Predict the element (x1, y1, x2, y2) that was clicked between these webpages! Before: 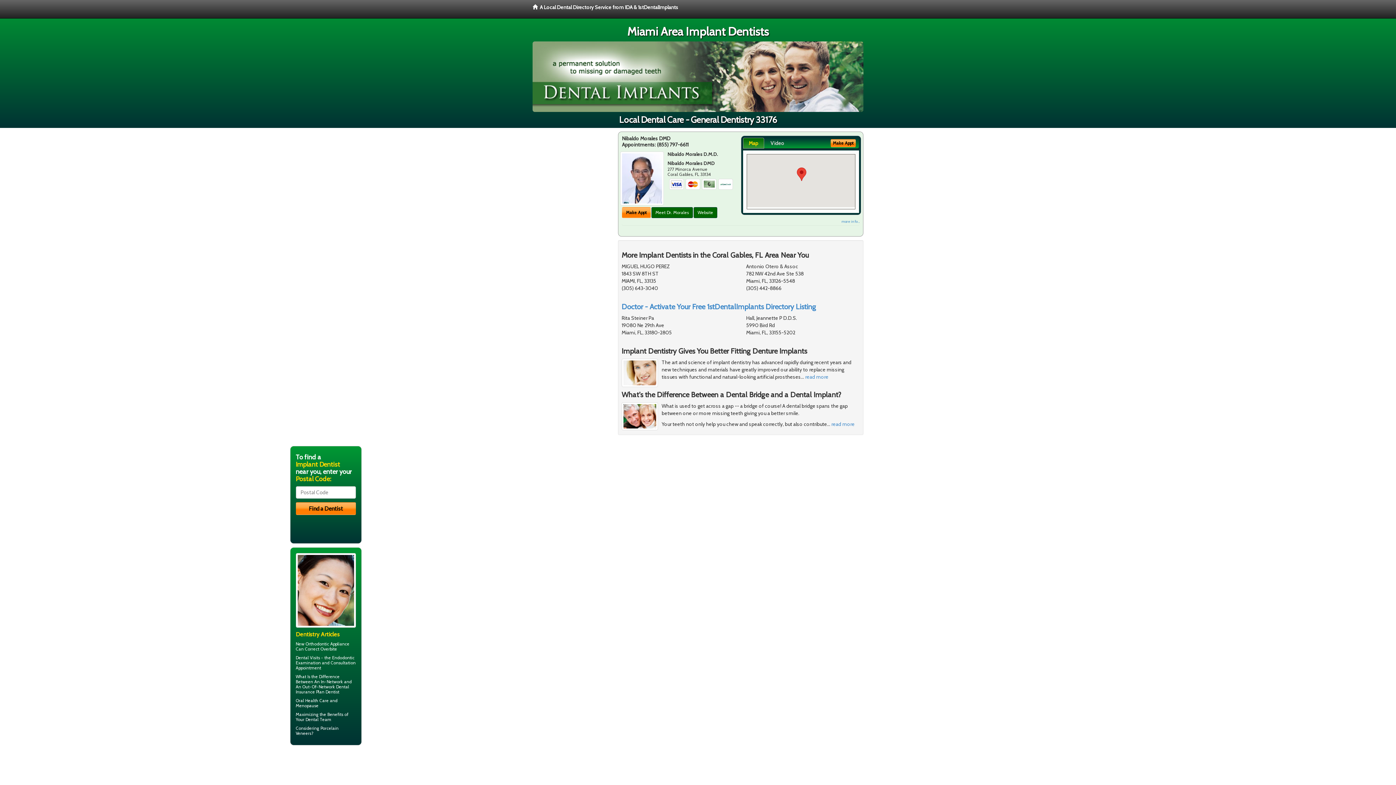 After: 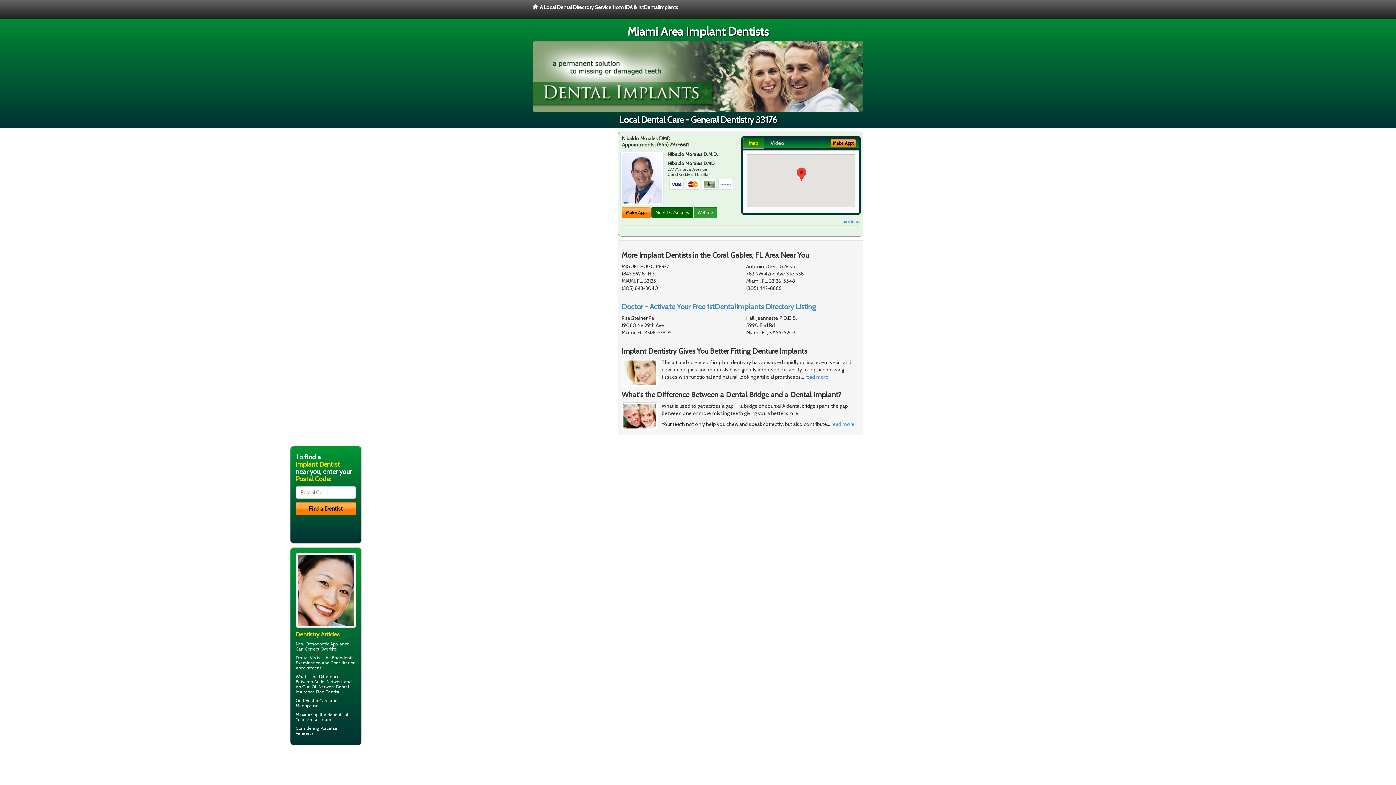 Action: label: Website bbox: (693, 207, 717, 218)